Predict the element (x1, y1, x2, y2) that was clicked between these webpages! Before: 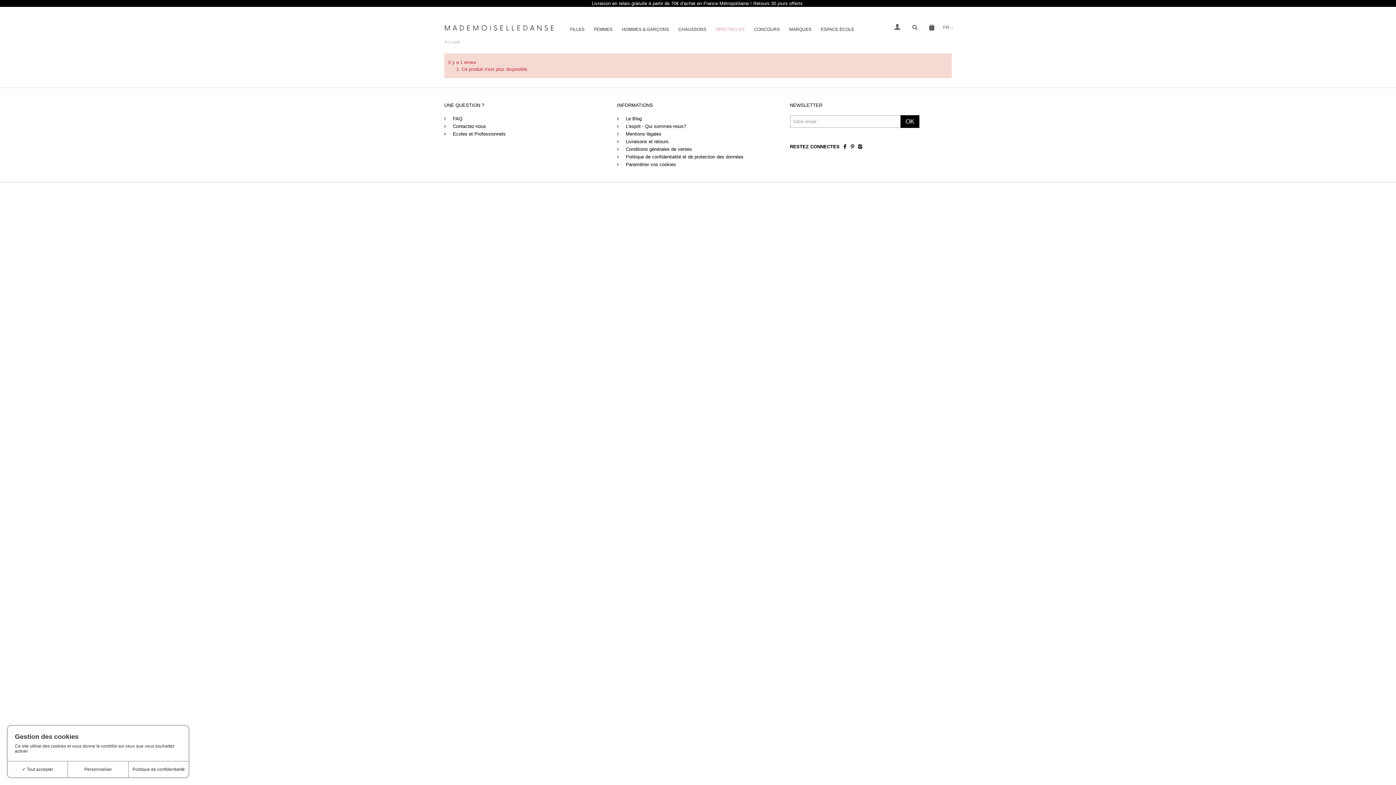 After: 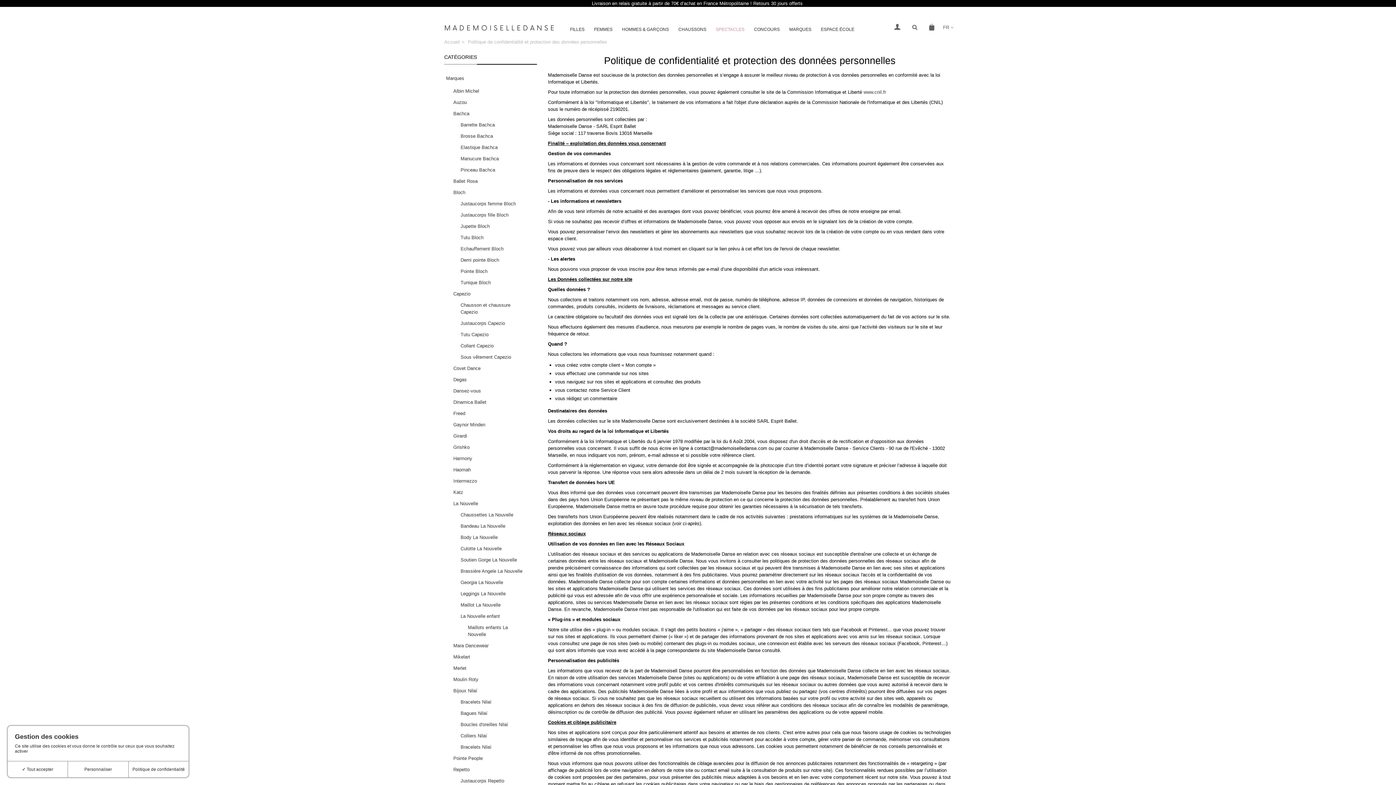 Action: label:  Politique de confidentialité et de protection des données bbox: (617, 153, 779, 160)